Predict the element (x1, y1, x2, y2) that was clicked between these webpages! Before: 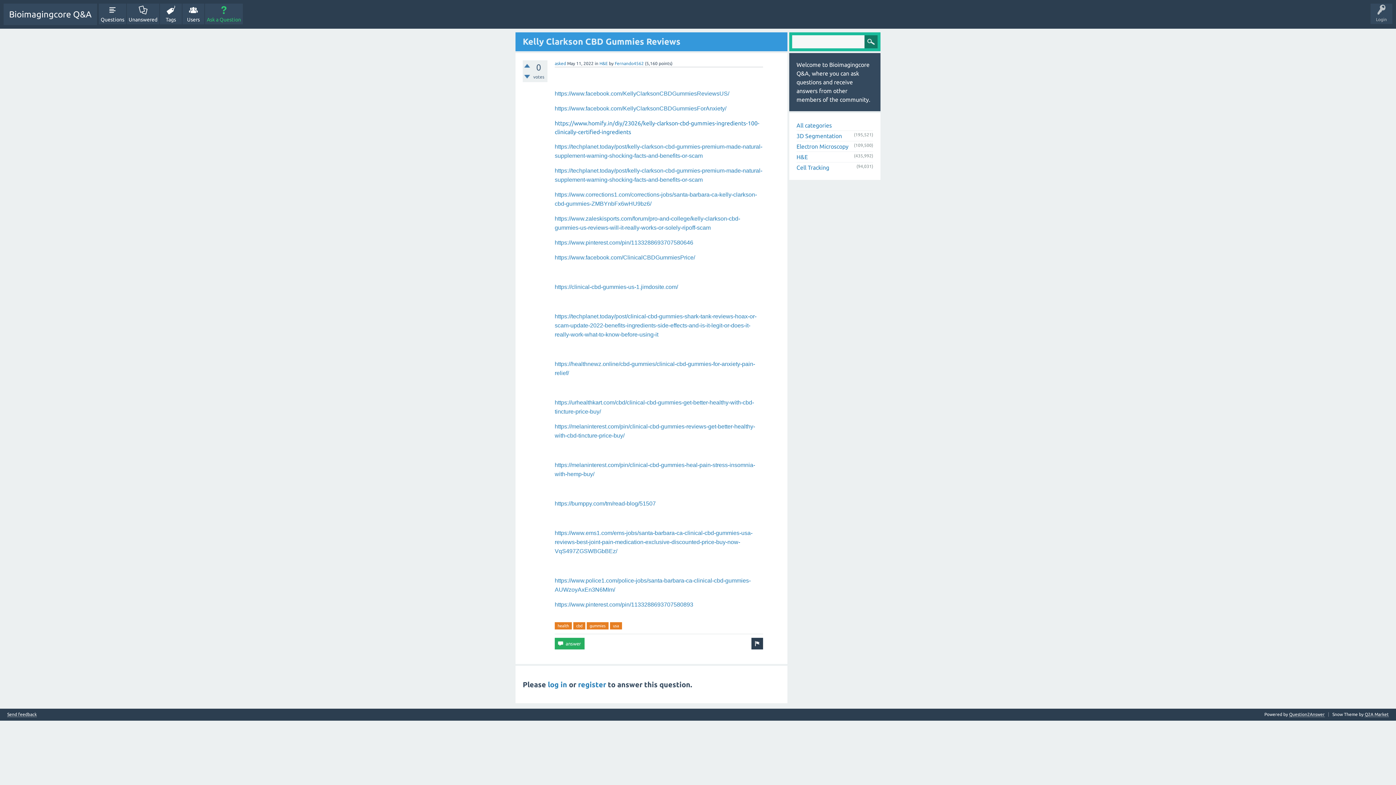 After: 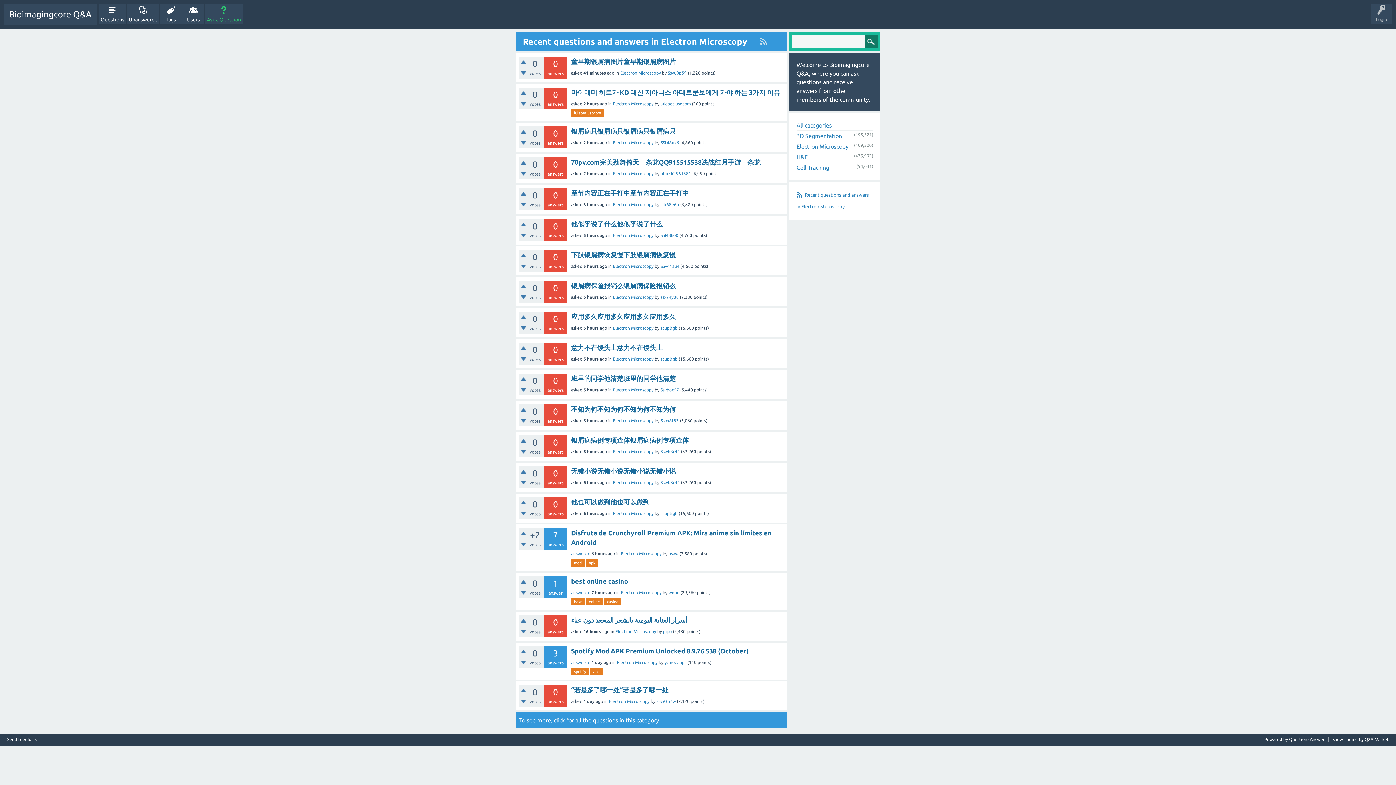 Action: bbox: (796, 143, 848, 149) label: Electron Microscopy